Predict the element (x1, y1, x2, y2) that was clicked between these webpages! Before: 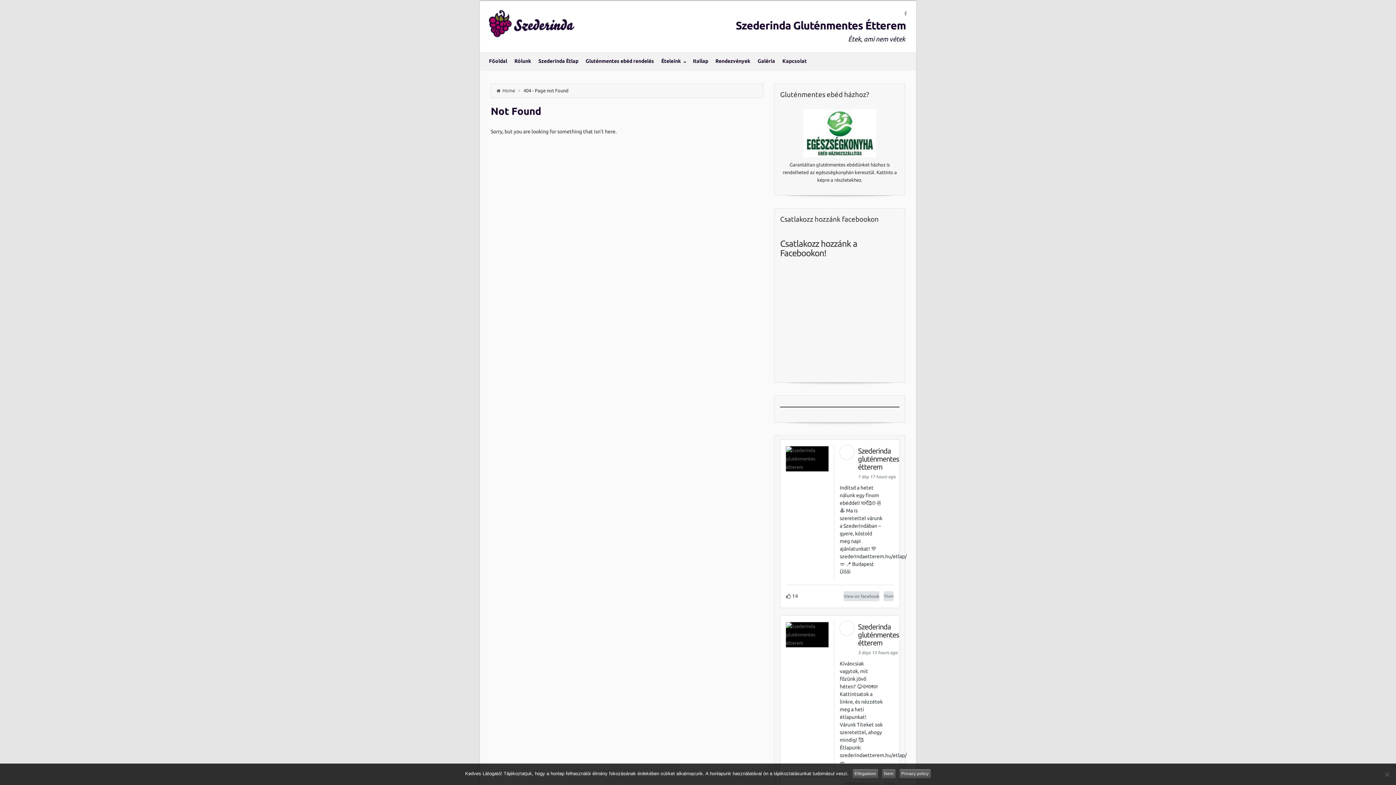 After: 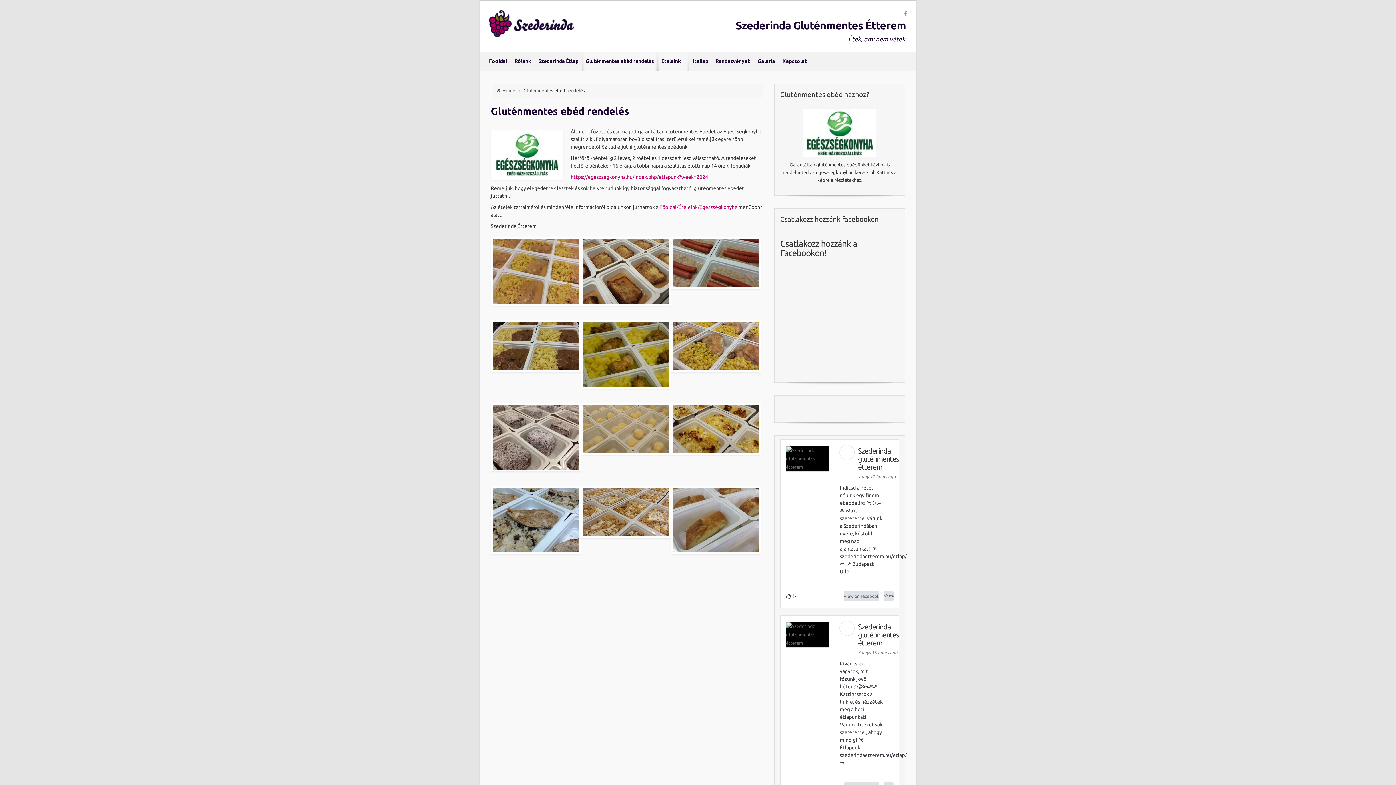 Action: label: Gluténmentes ebéd rendelés bbox: (582, 52, 657, 70)